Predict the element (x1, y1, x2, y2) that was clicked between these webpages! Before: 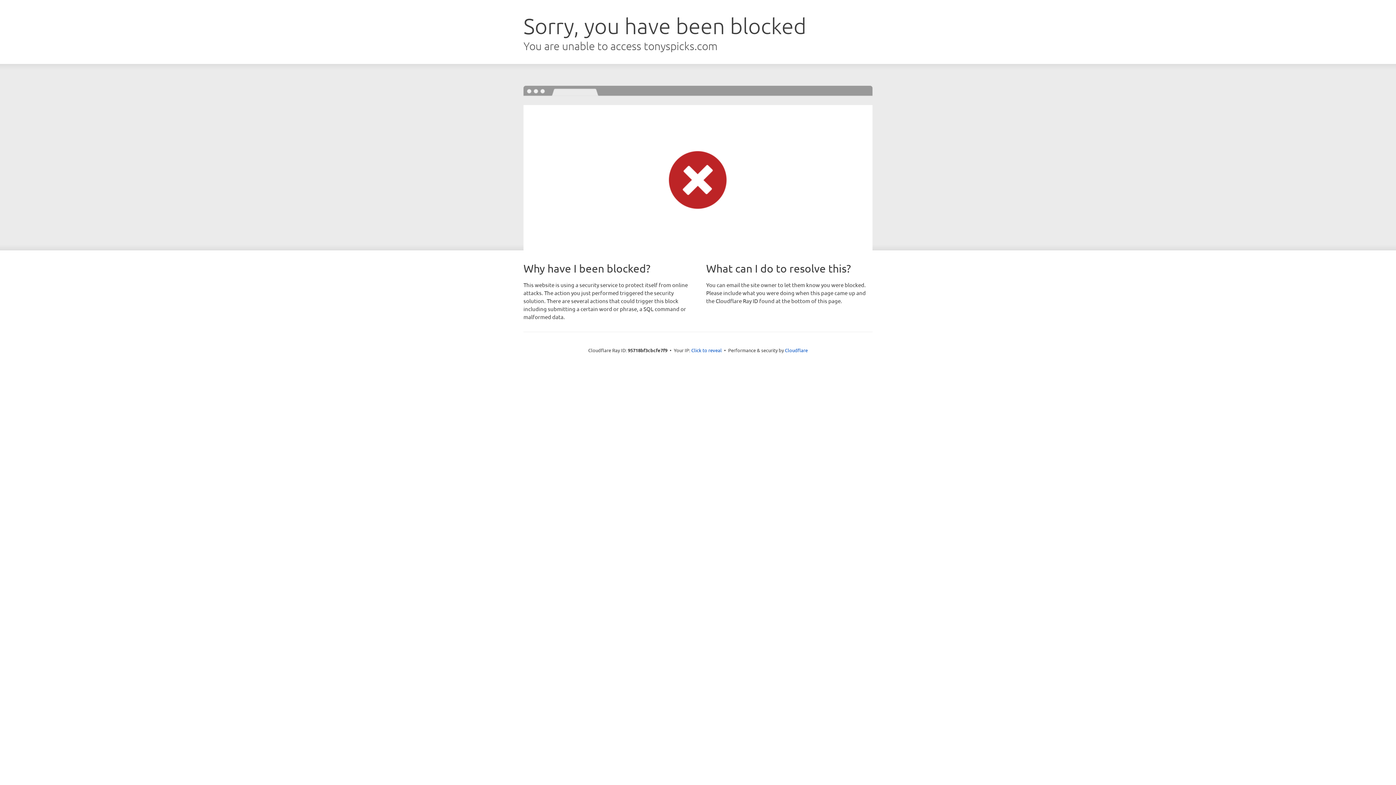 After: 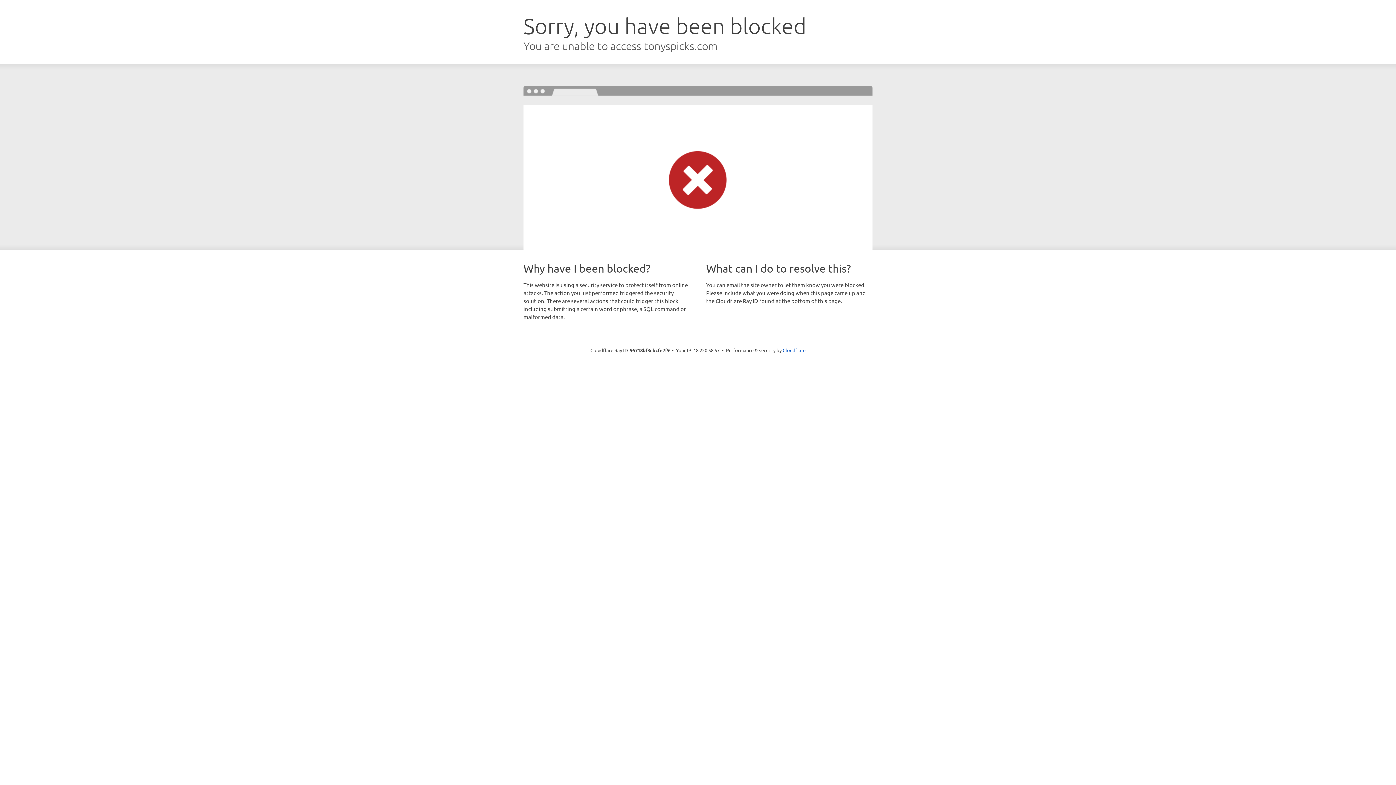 Action: bbox: (691, 346, 722, 353) label: Click to reveal